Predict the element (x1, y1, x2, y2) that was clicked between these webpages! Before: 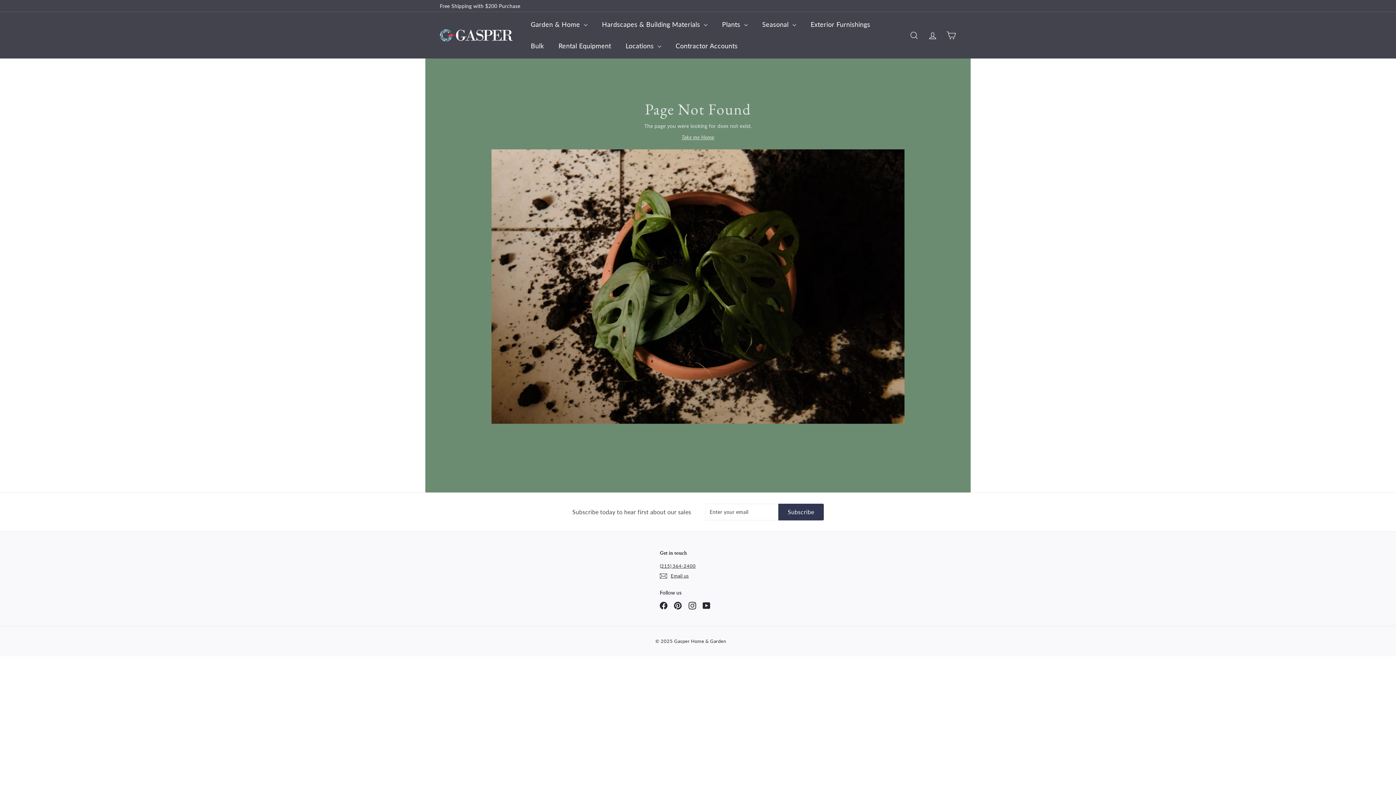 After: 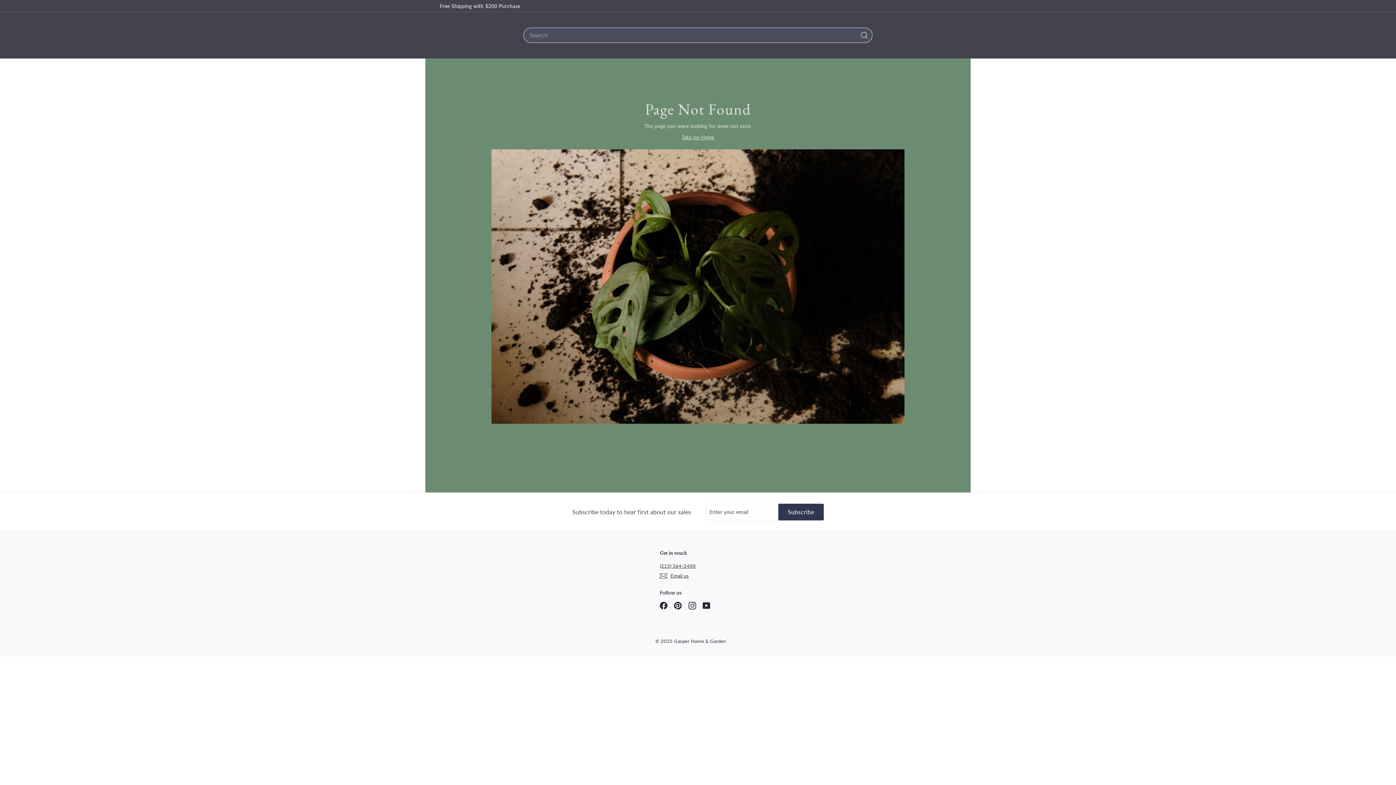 Action: bbox: (905, 24, 923, 46) label: Search